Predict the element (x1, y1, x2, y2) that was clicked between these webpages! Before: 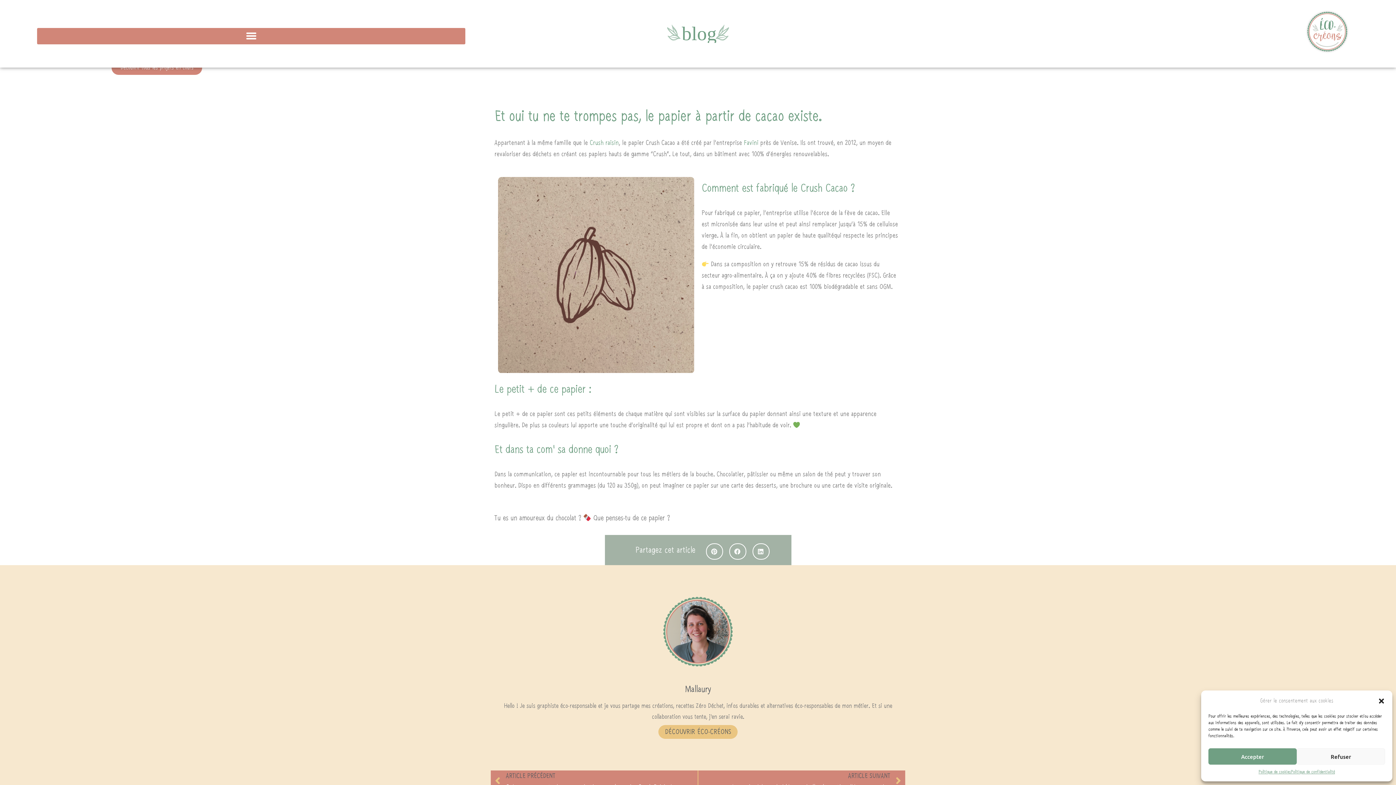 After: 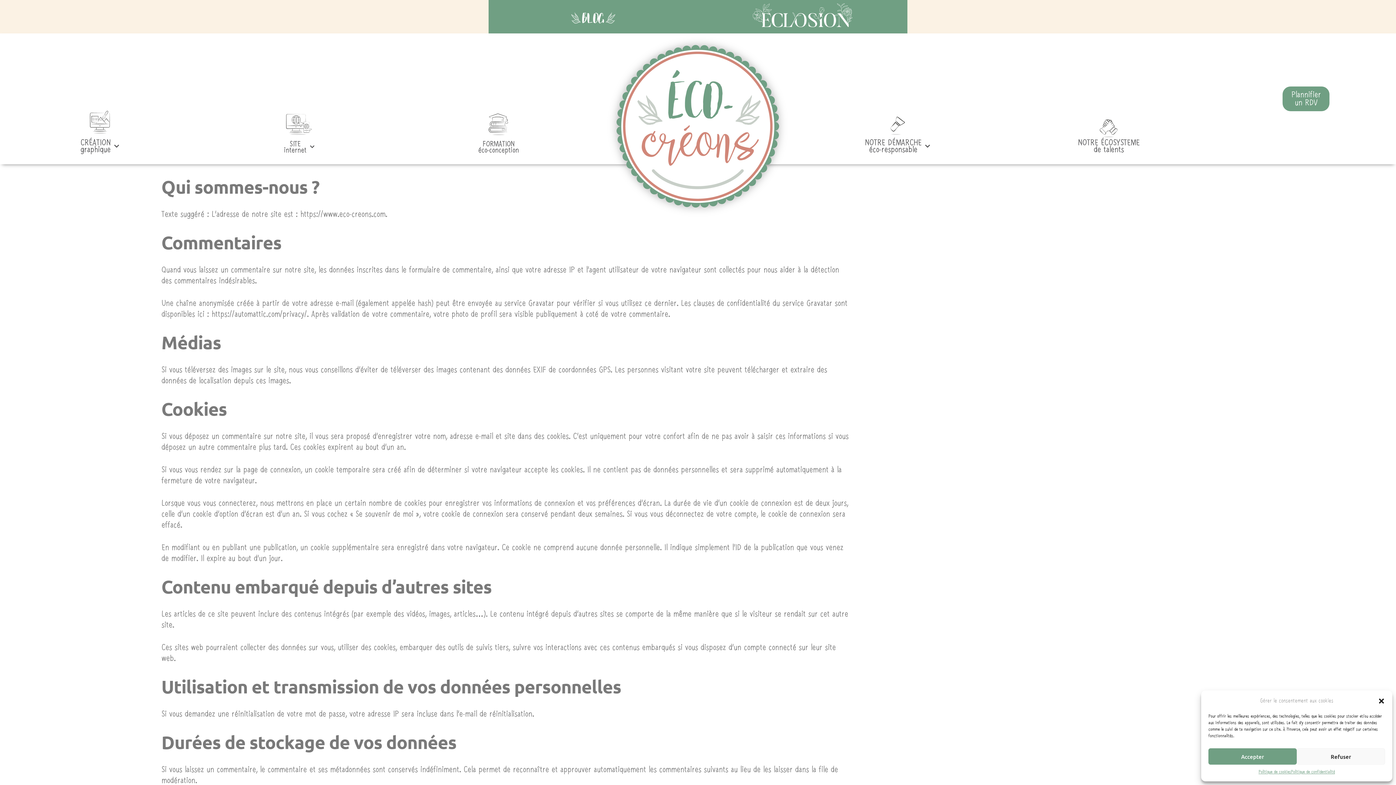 Action: label: Politique de confidentialité bbox: (1291, 768, 1335, 776)